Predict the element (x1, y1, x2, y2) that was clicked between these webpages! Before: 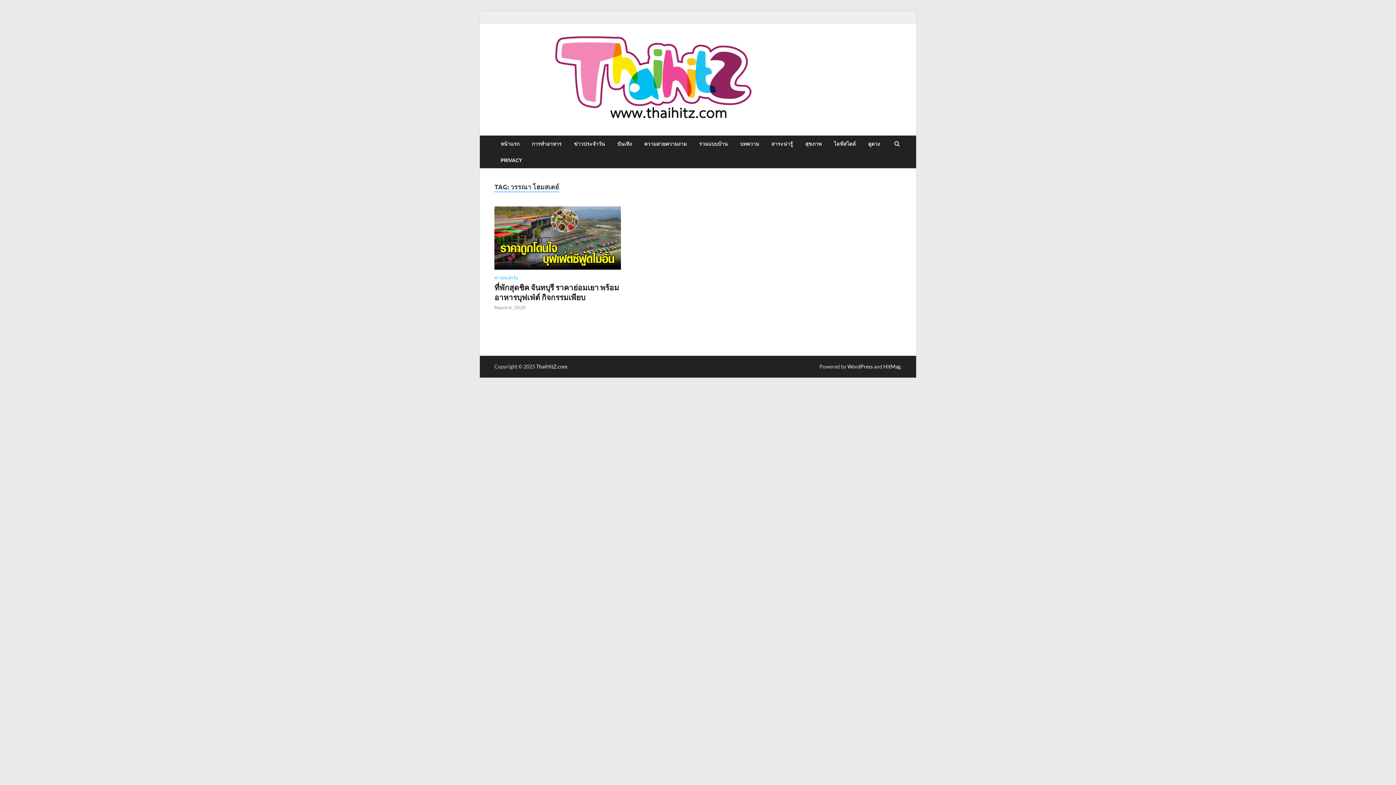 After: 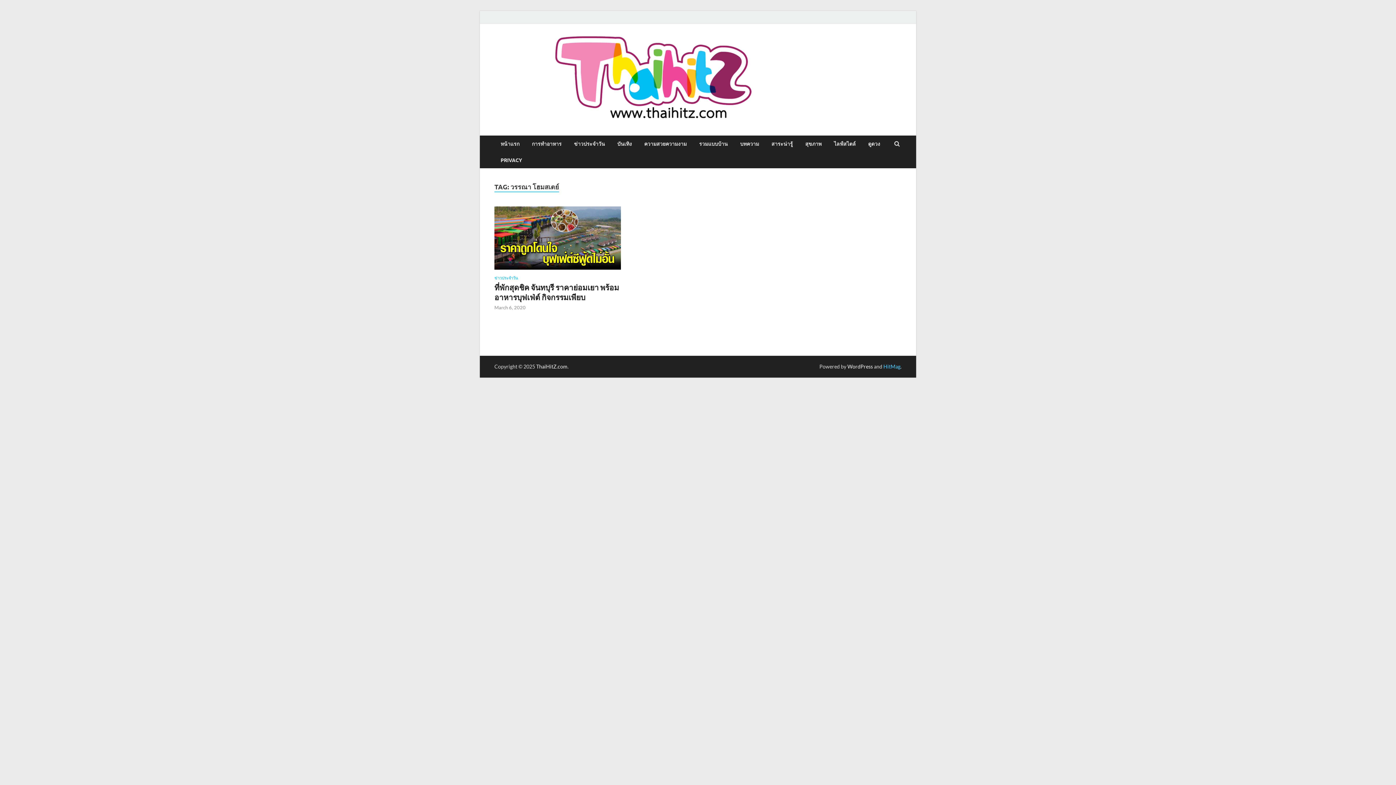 Action: label: HitMag bbox: (883, 363, 900, 369)